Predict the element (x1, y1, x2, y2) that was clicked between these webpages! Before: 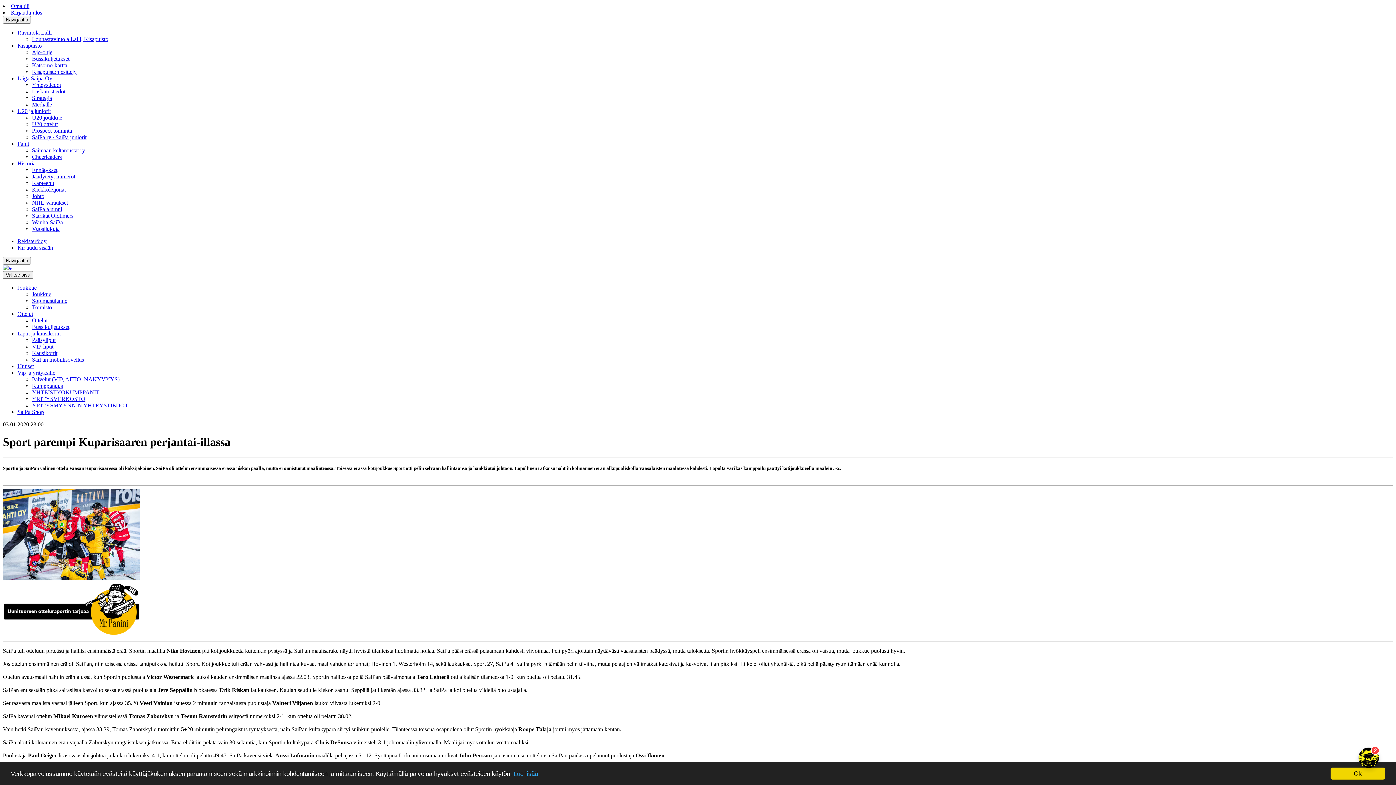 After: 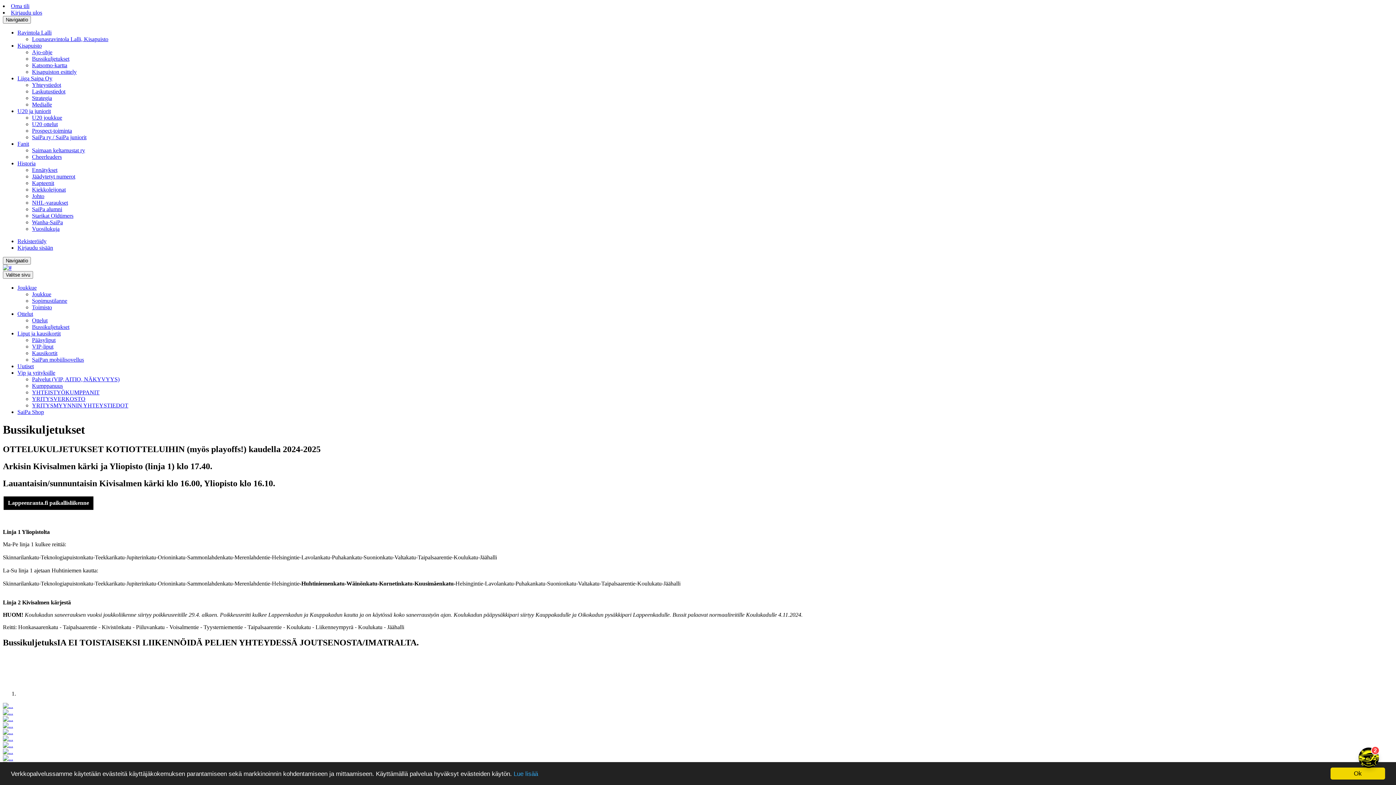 Action: bbox: (32, 55, 69, 61) label: Bussikuljetukset